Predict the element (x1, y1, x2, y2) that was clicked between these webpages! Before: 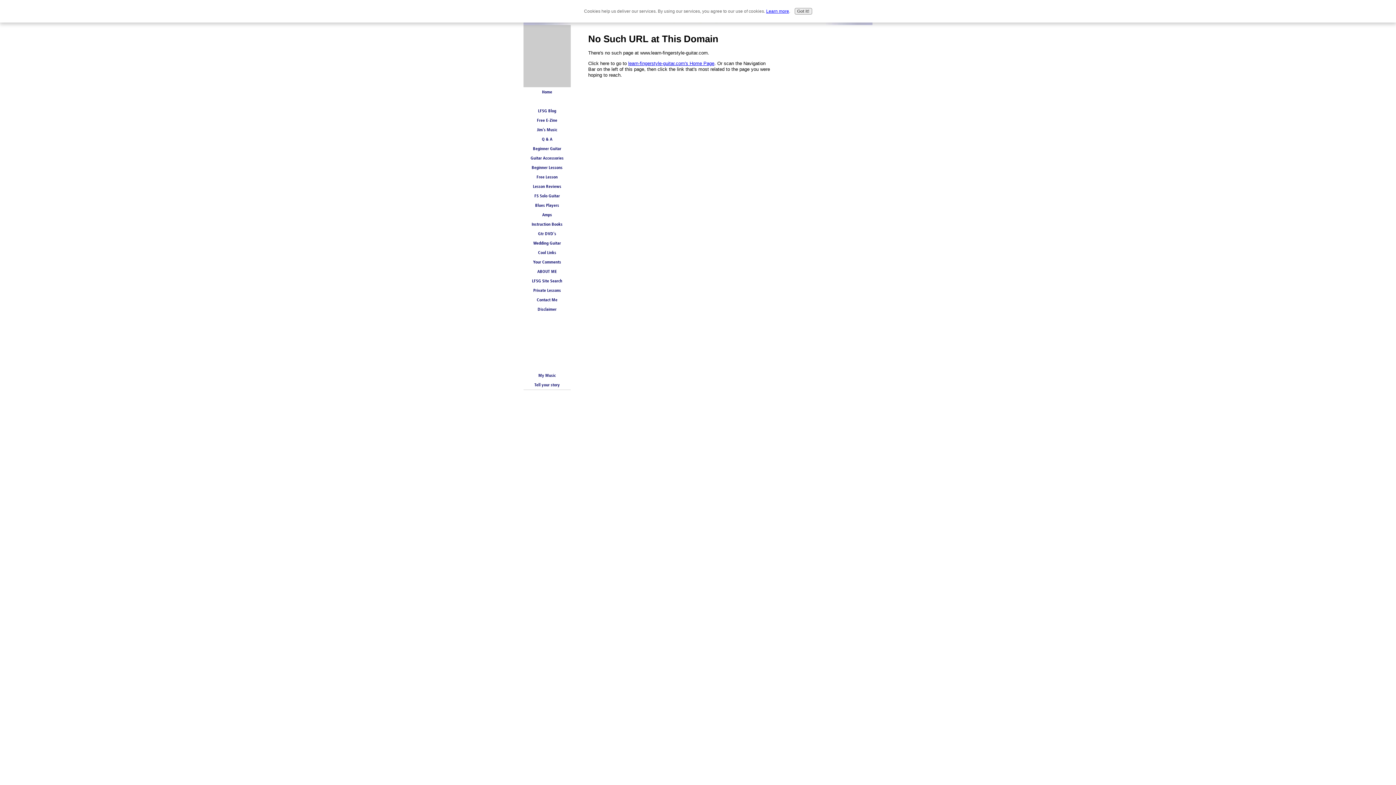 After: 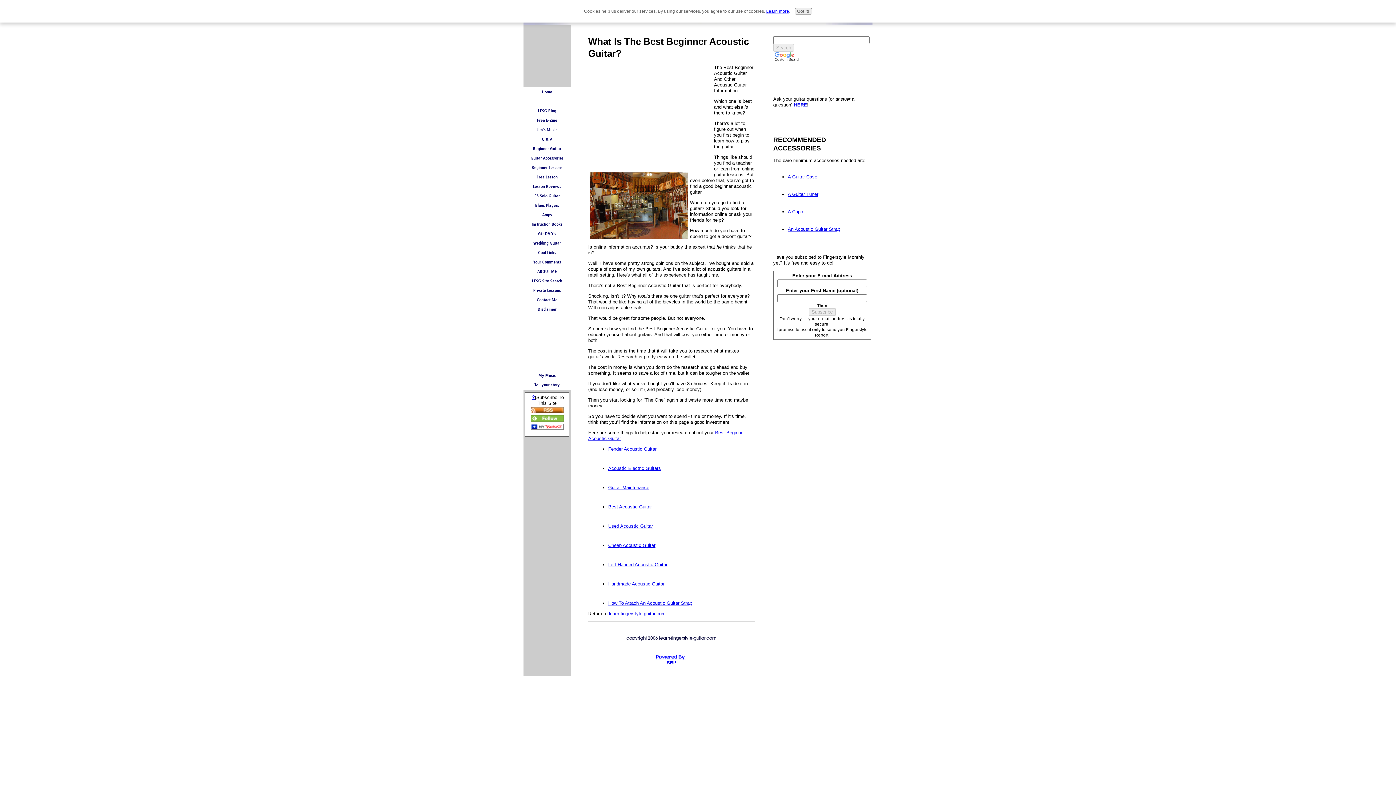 Action: label: Beginner Guitar bbox: (523, 144, 570, 153)